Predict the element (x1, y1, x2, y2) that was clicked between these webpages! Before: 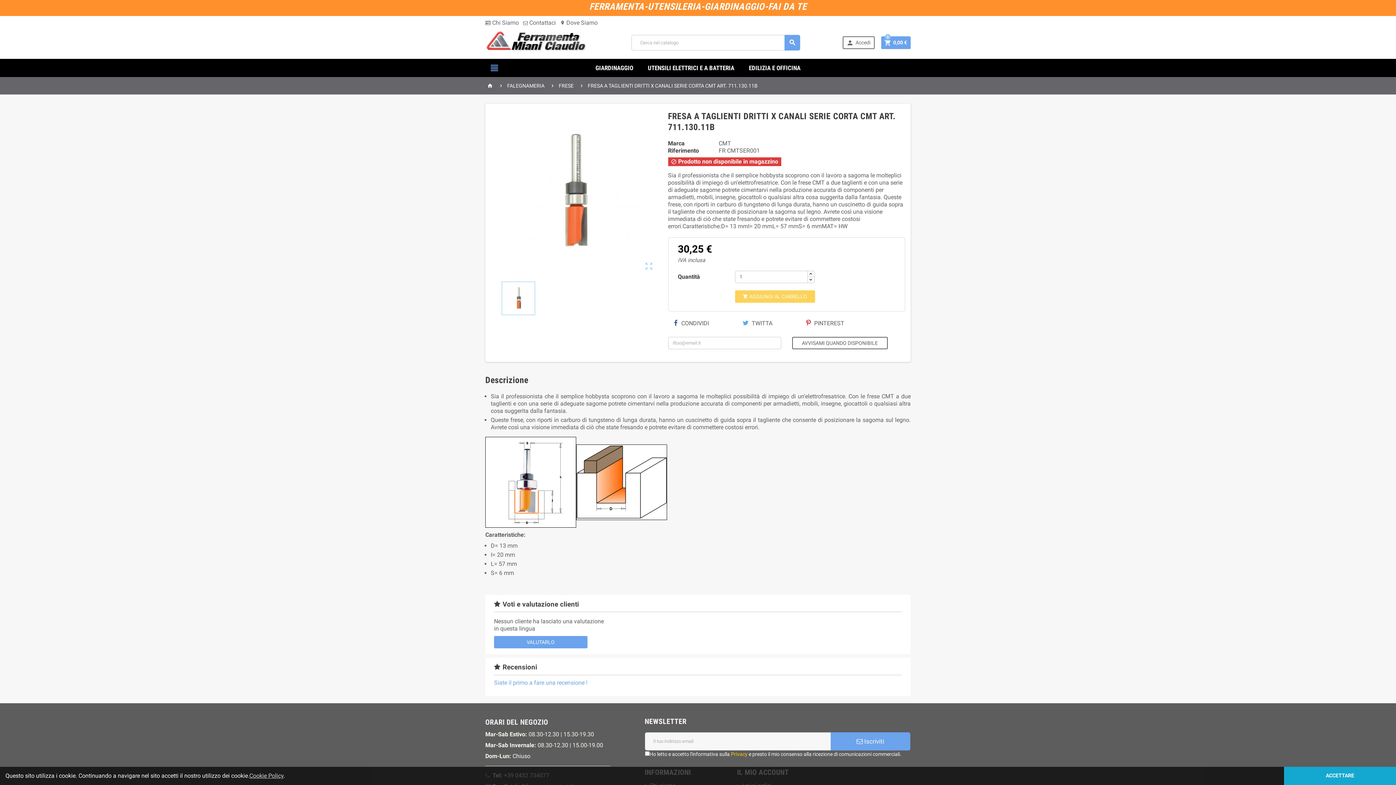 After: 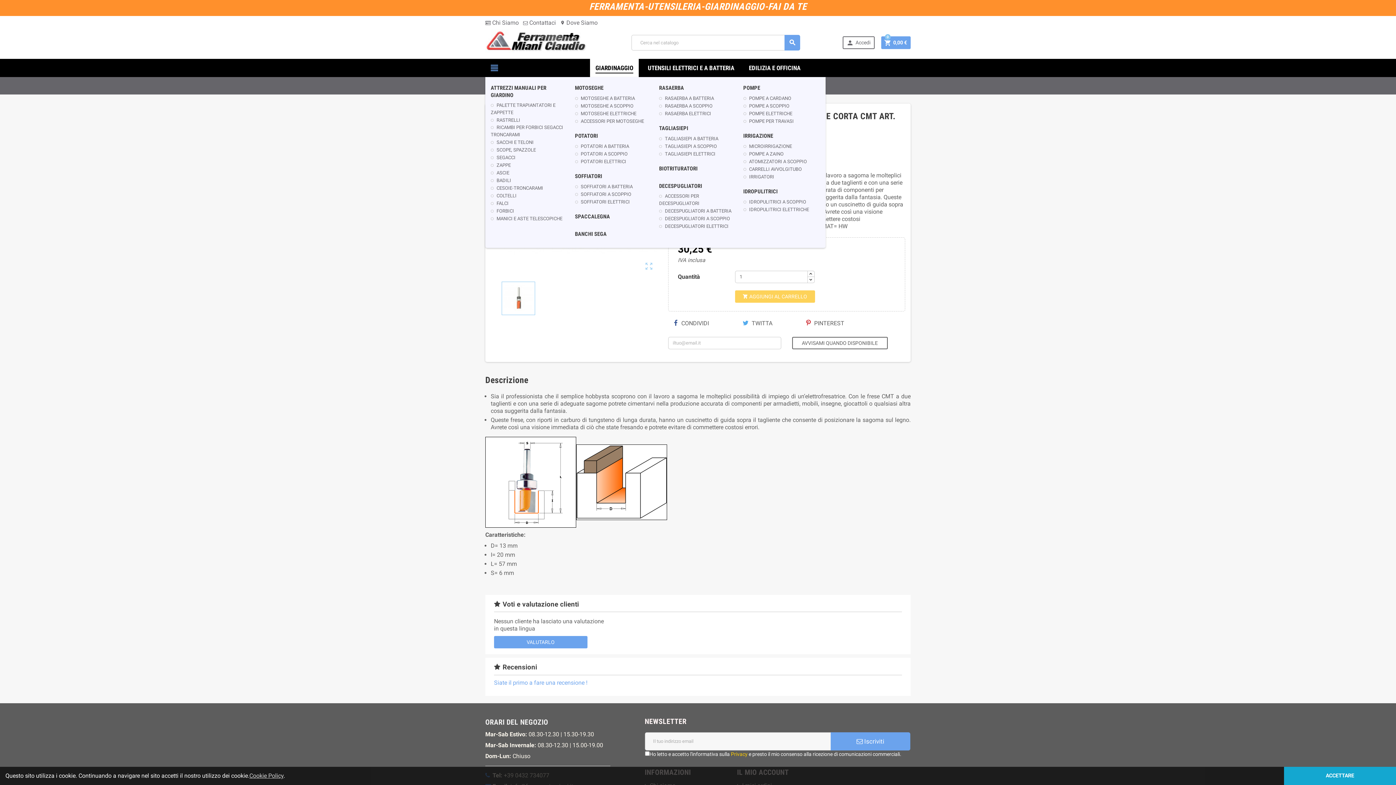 Action: bbox: (590, 58, 638, 77) label: GIARDINAGGIO